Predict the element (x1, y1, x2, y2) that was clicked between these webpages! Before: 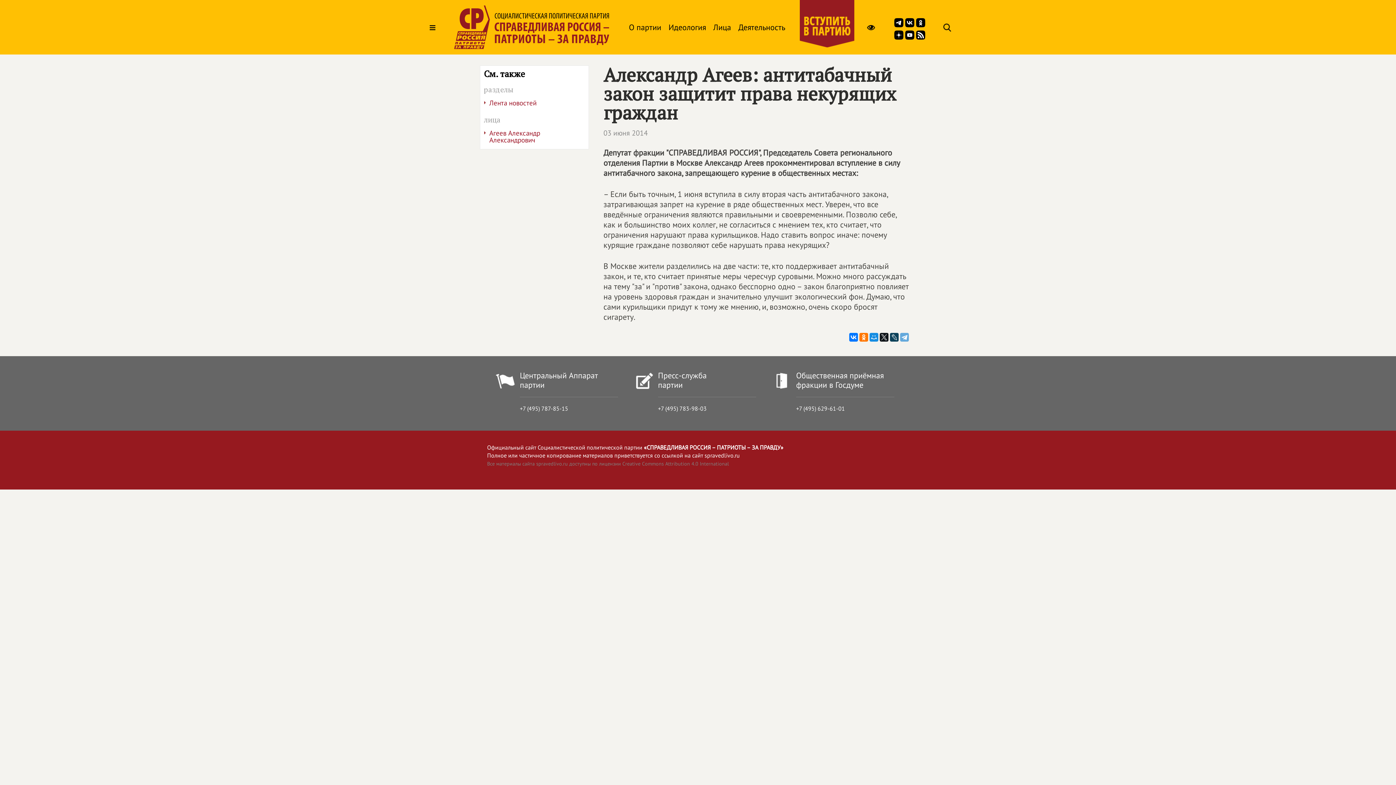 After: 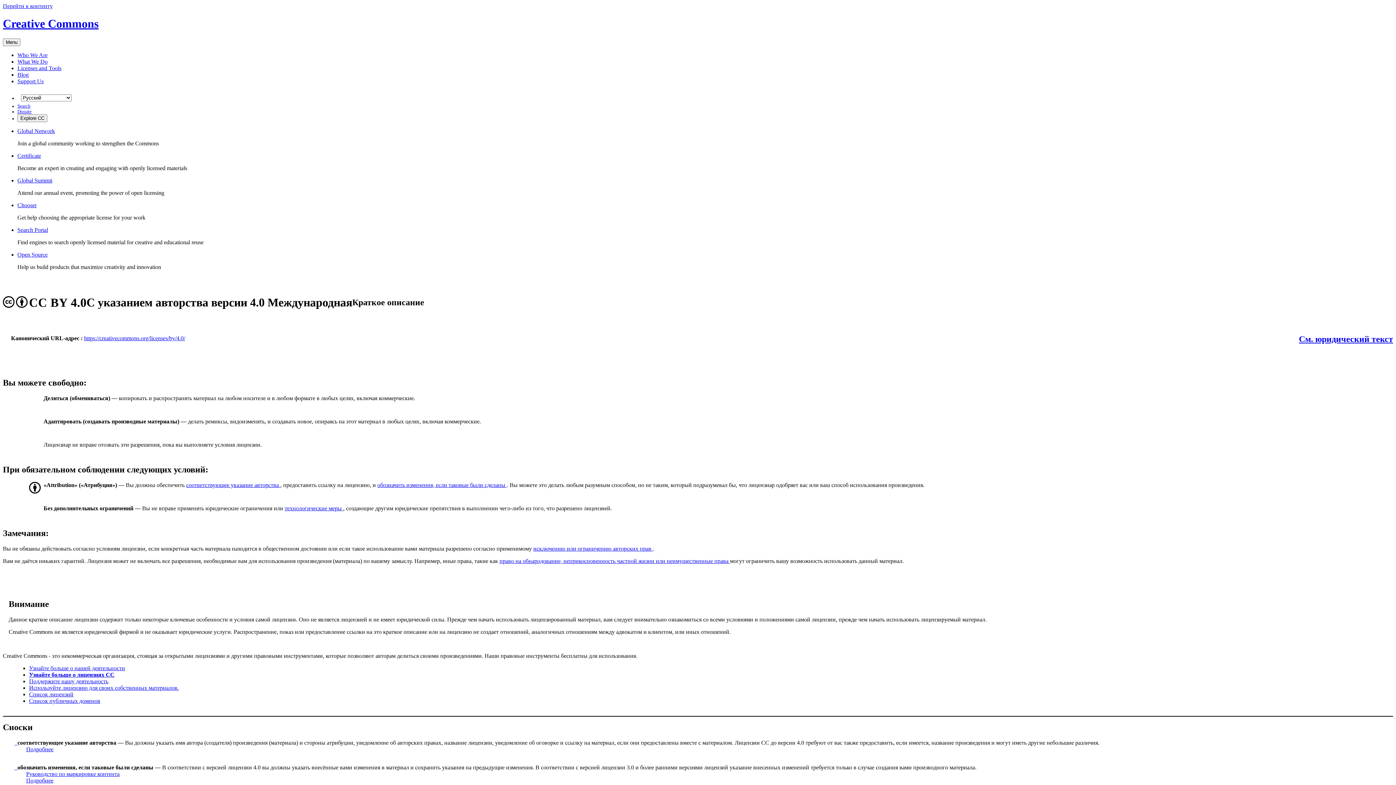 Action: bbox: (487, 460, 729, 467) label: Все материалы сайта spravedlivo.ru доступны по лицензии Creative Commons Attribution 4.0 International